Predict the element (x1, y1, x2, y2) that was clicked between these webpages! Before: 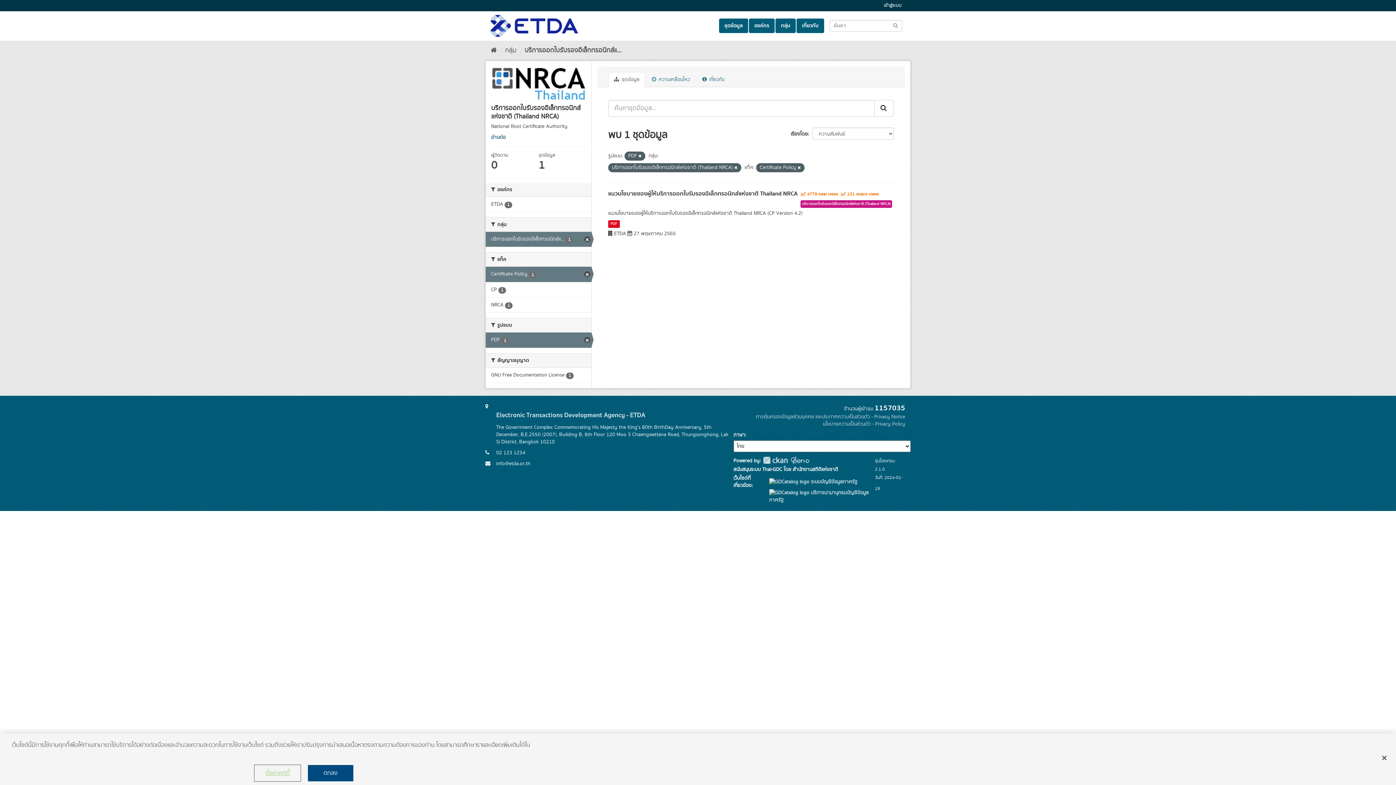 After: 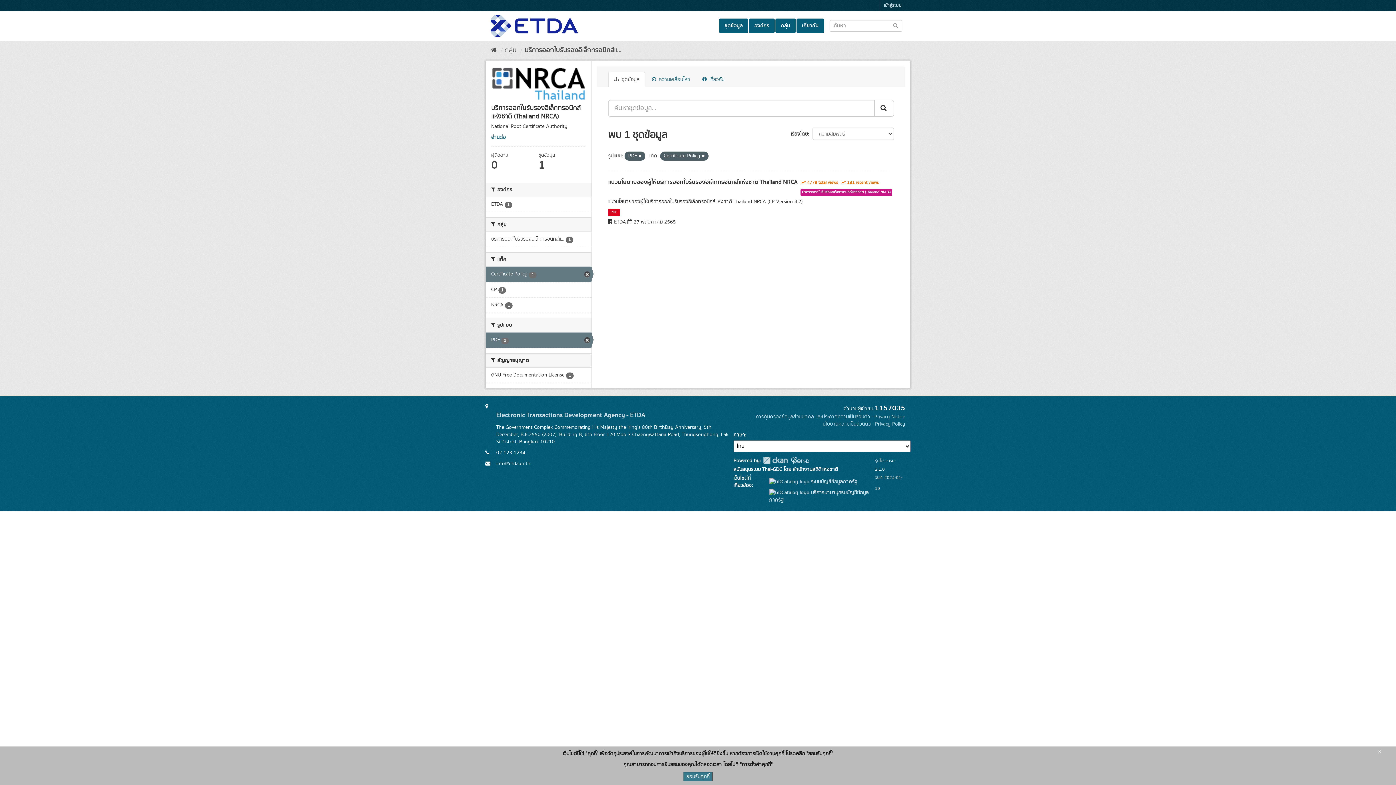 Action: label: บริการออกใบรับรองอิเล็กทรอนิกส์แ... 1 bbox: (485, 231, 591, 246)